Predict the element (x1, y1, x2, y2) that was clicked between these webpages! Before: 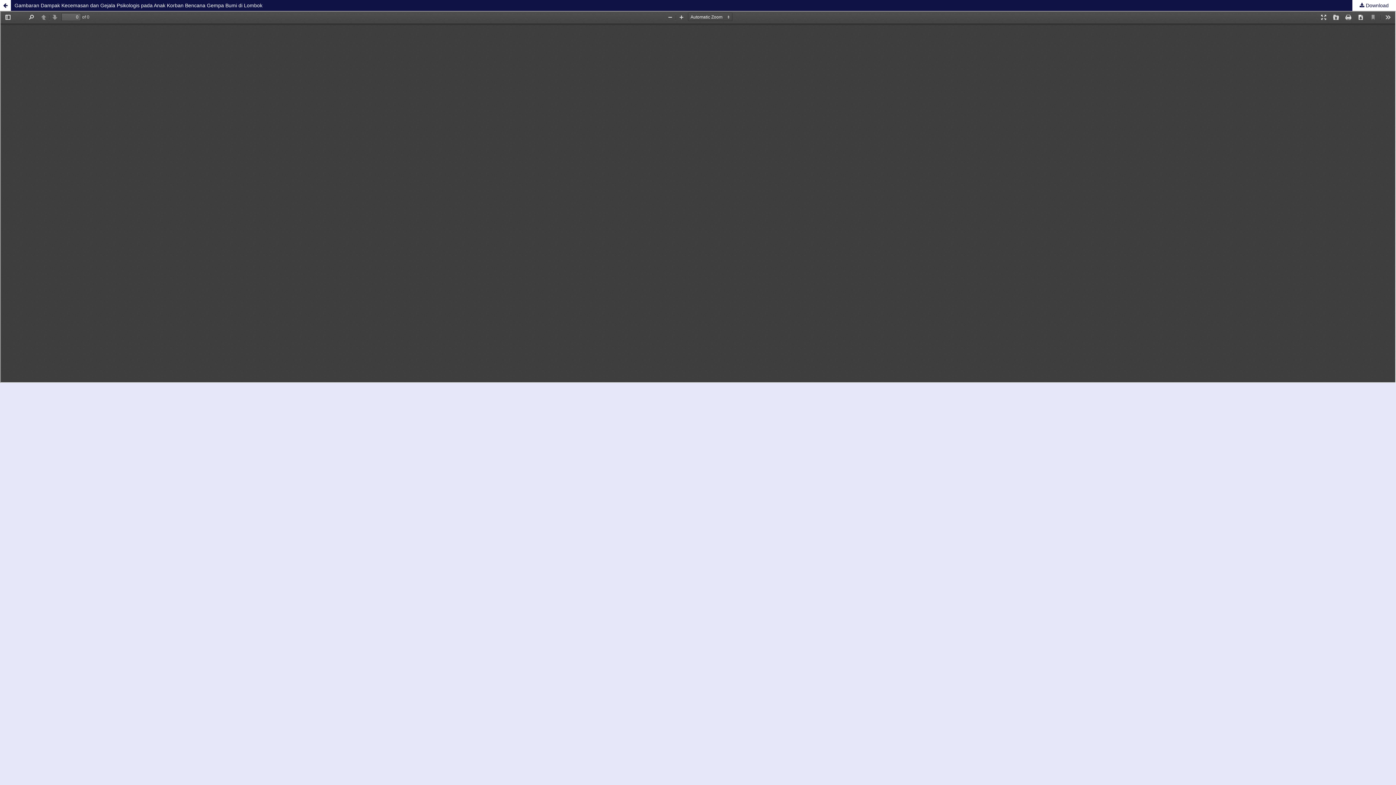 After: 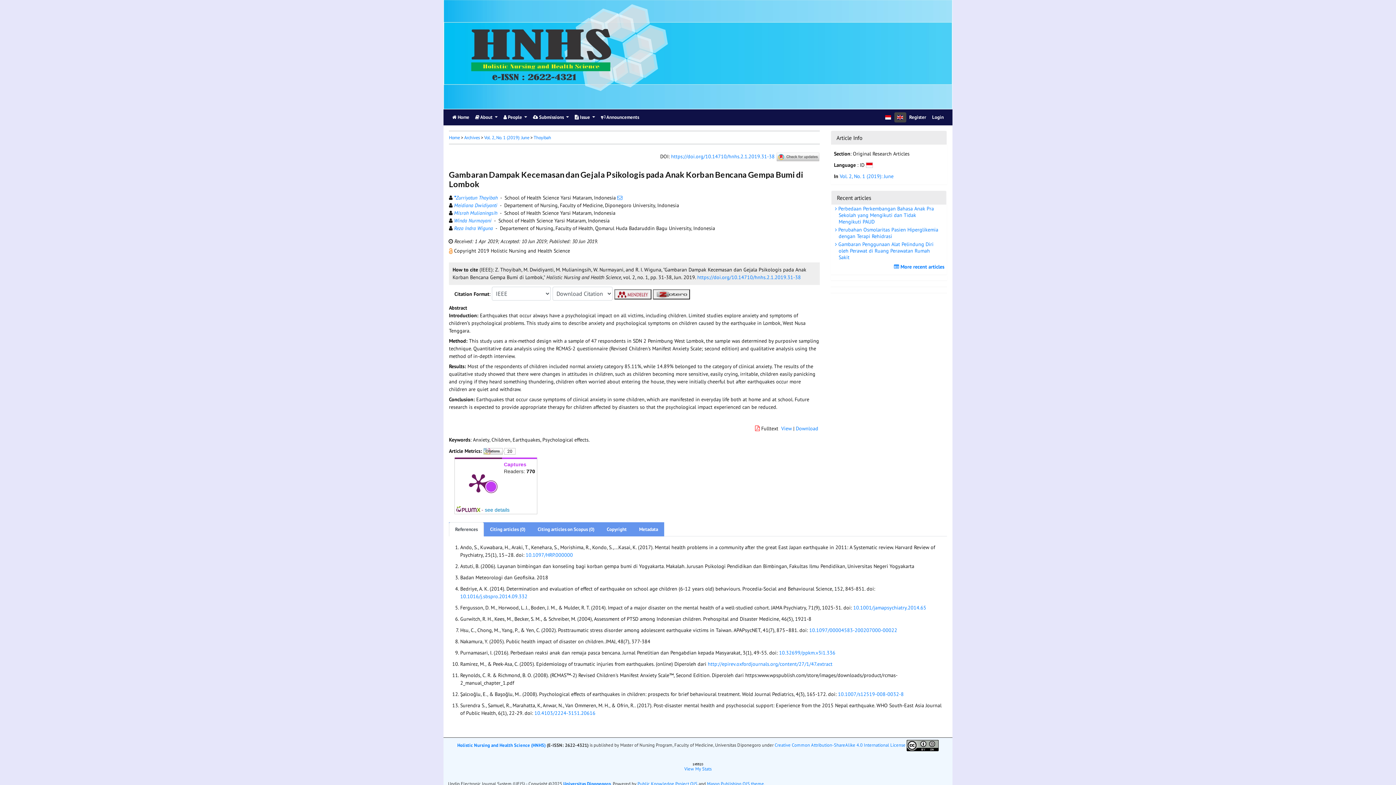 Action: label: Gambaran Dampak Kecemasan dan Gejala Psikologis pada Anak Korban Bencana Gempa Bumi di Lombok bbox: (0, 0, 1396, 10)